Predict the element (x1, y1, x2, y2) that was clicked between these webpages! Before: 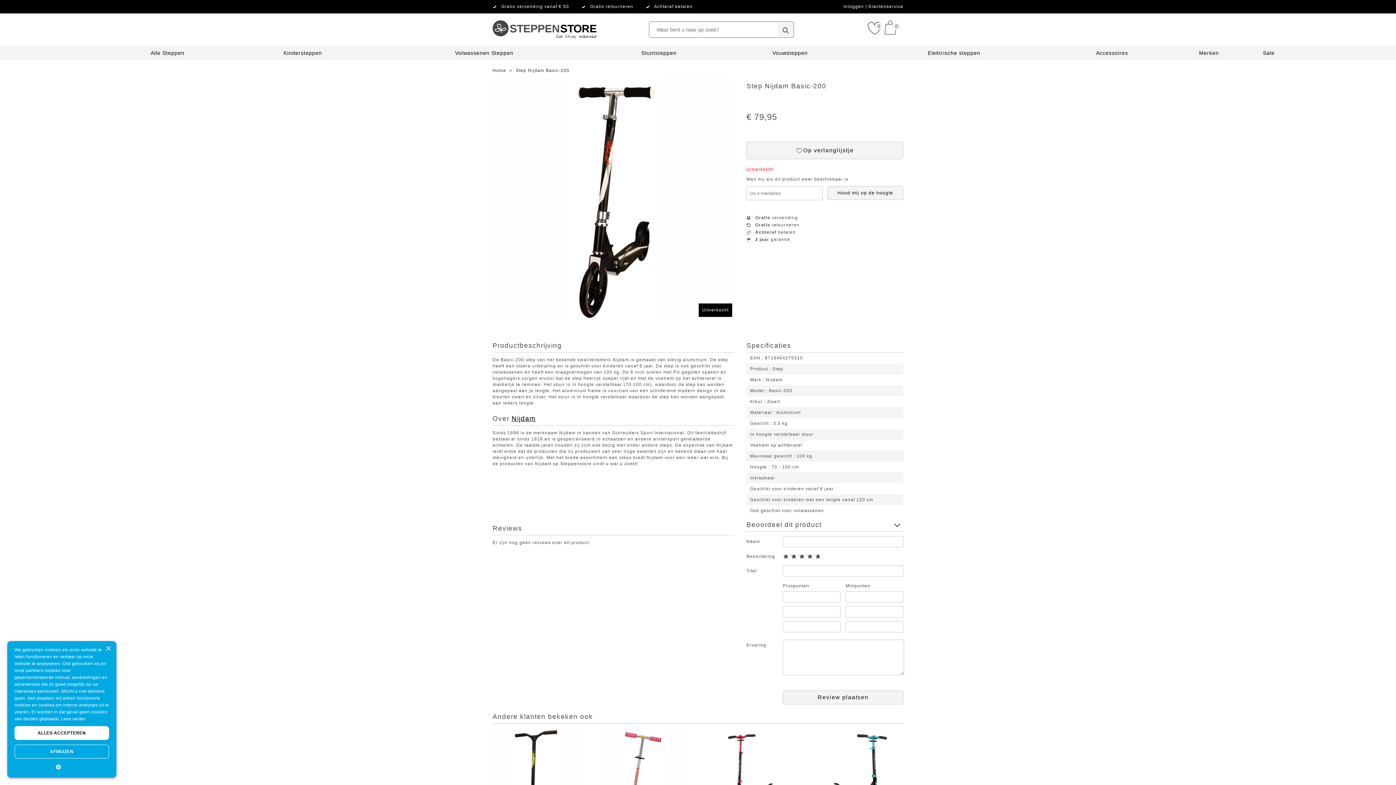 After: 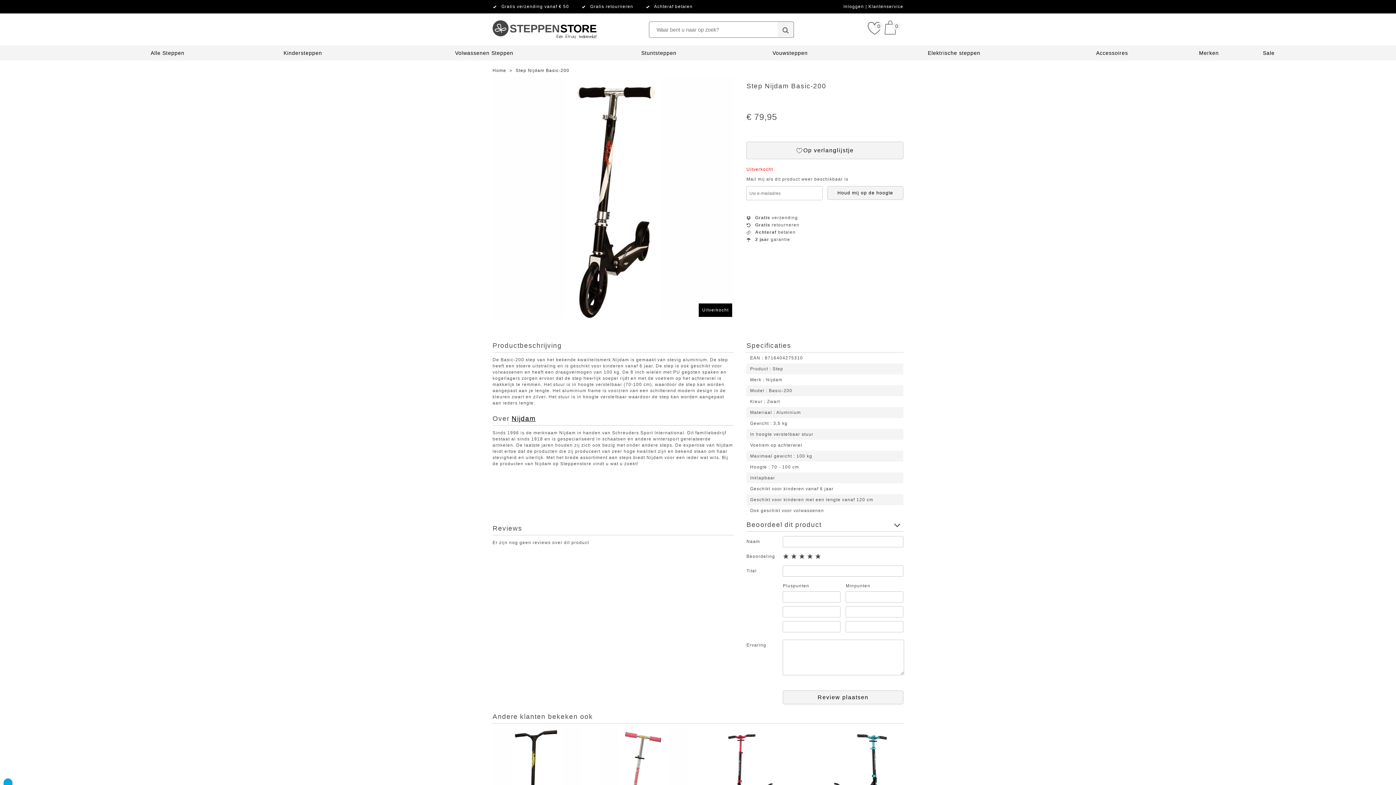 Action: label: 
 bbox: (14, 763, 109, 770)